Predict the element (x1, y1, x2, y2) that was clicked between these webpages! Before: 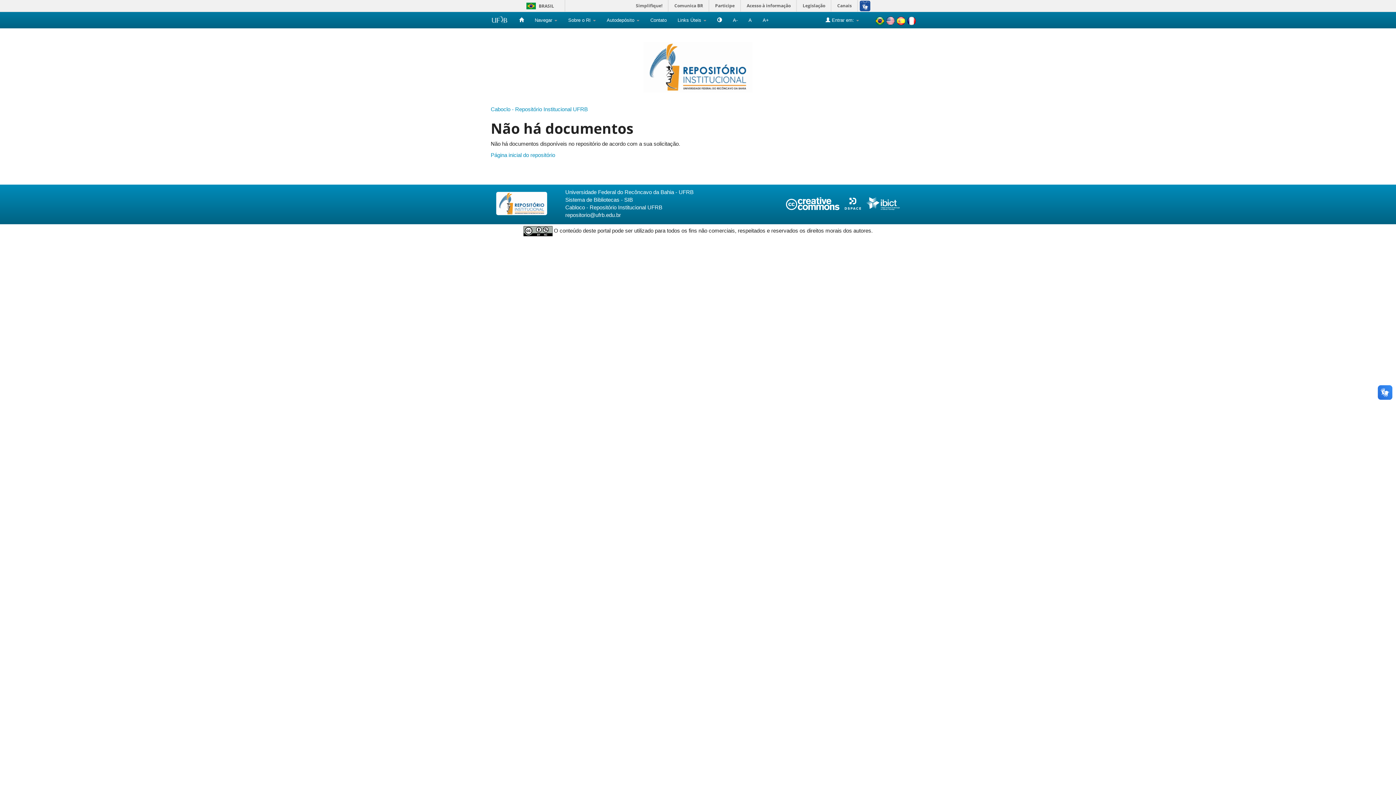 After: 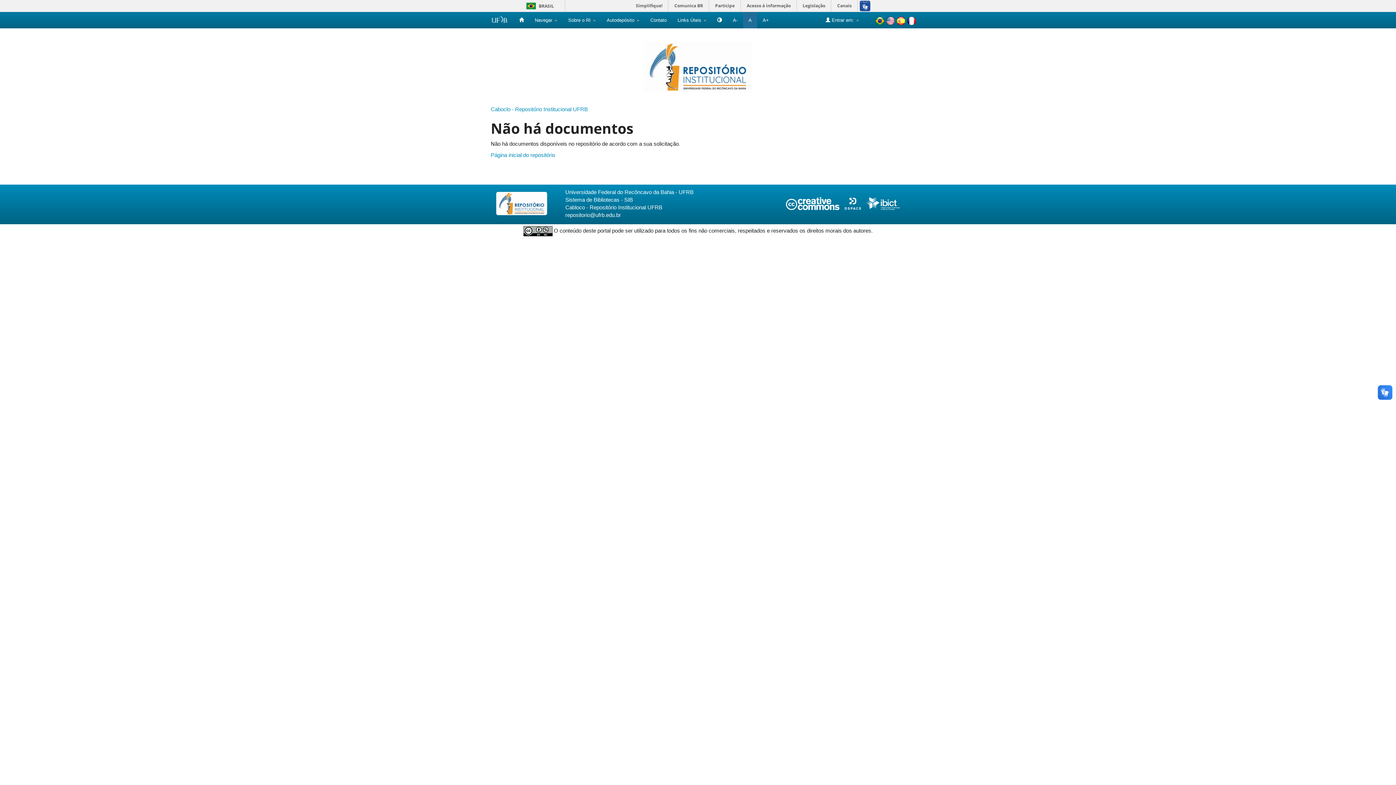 Action: label: A bbox: (743, 12, 757, 28)